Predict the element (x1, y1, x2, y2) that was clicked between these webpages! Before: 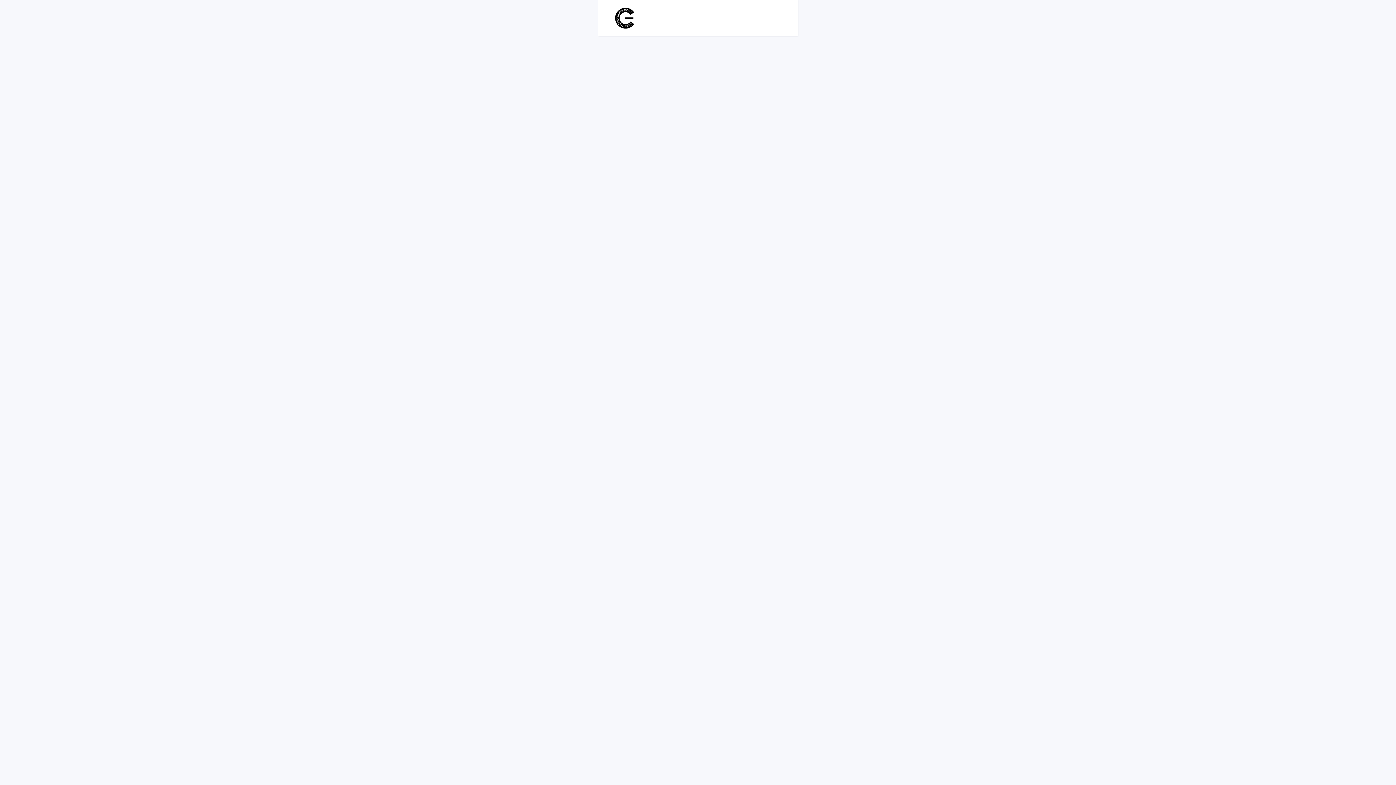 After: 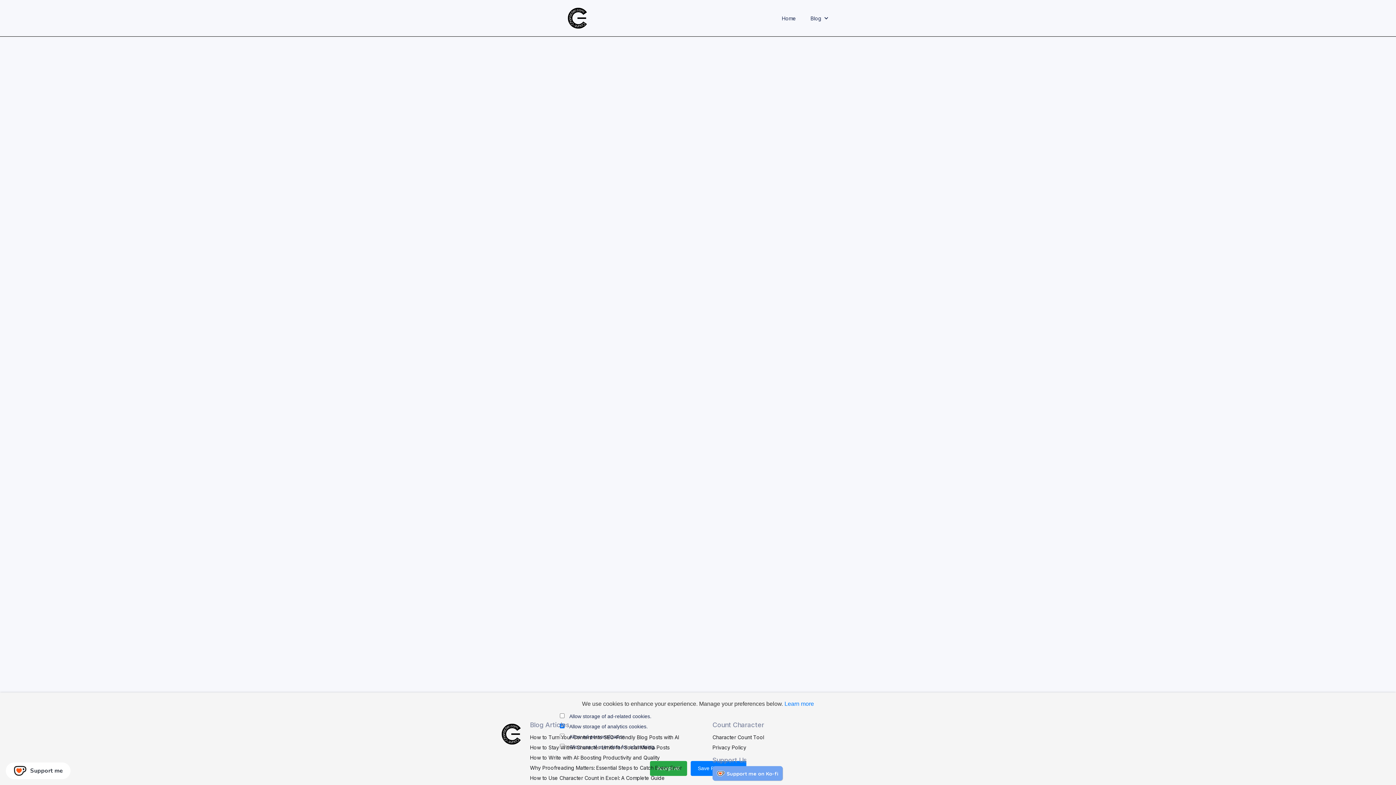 Action: label: home bbox: (607, 0, 789, 36)